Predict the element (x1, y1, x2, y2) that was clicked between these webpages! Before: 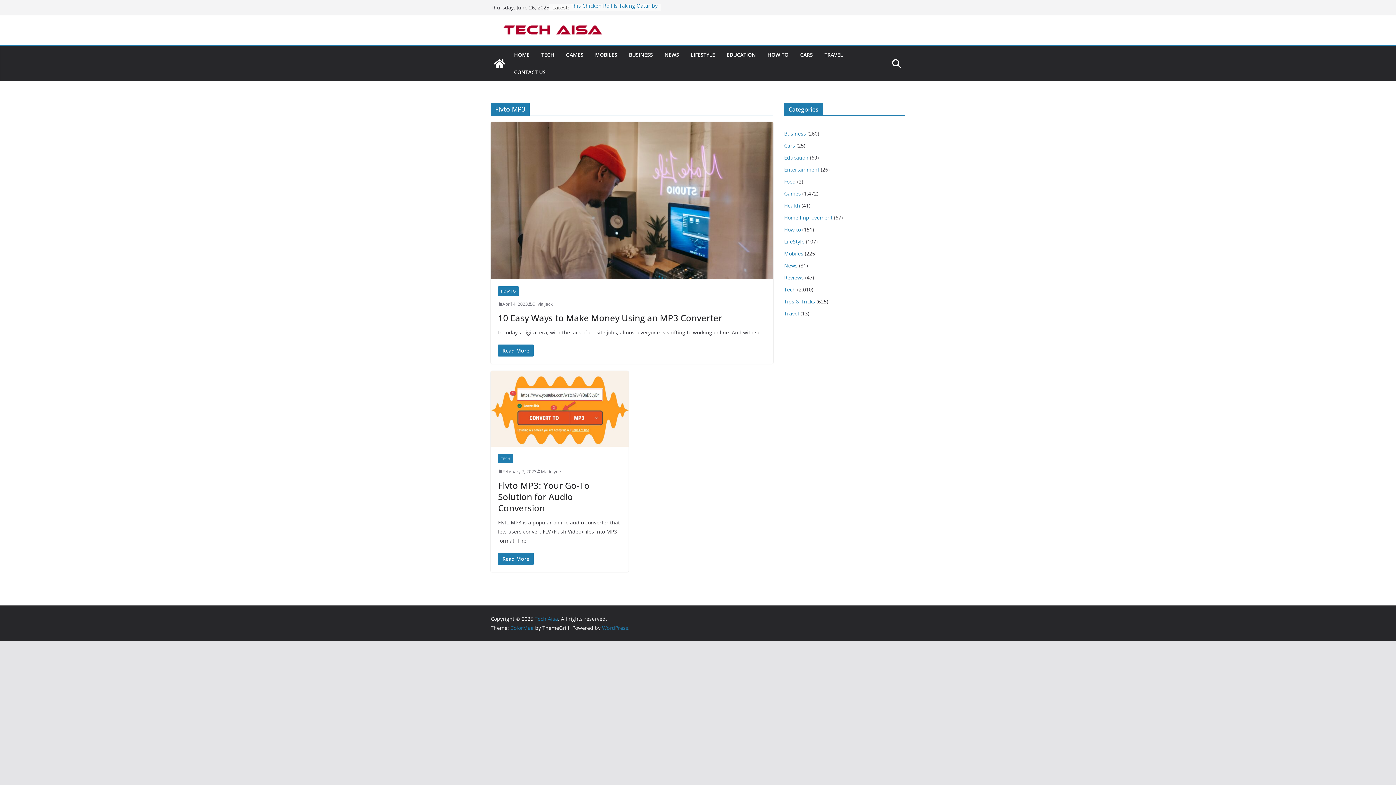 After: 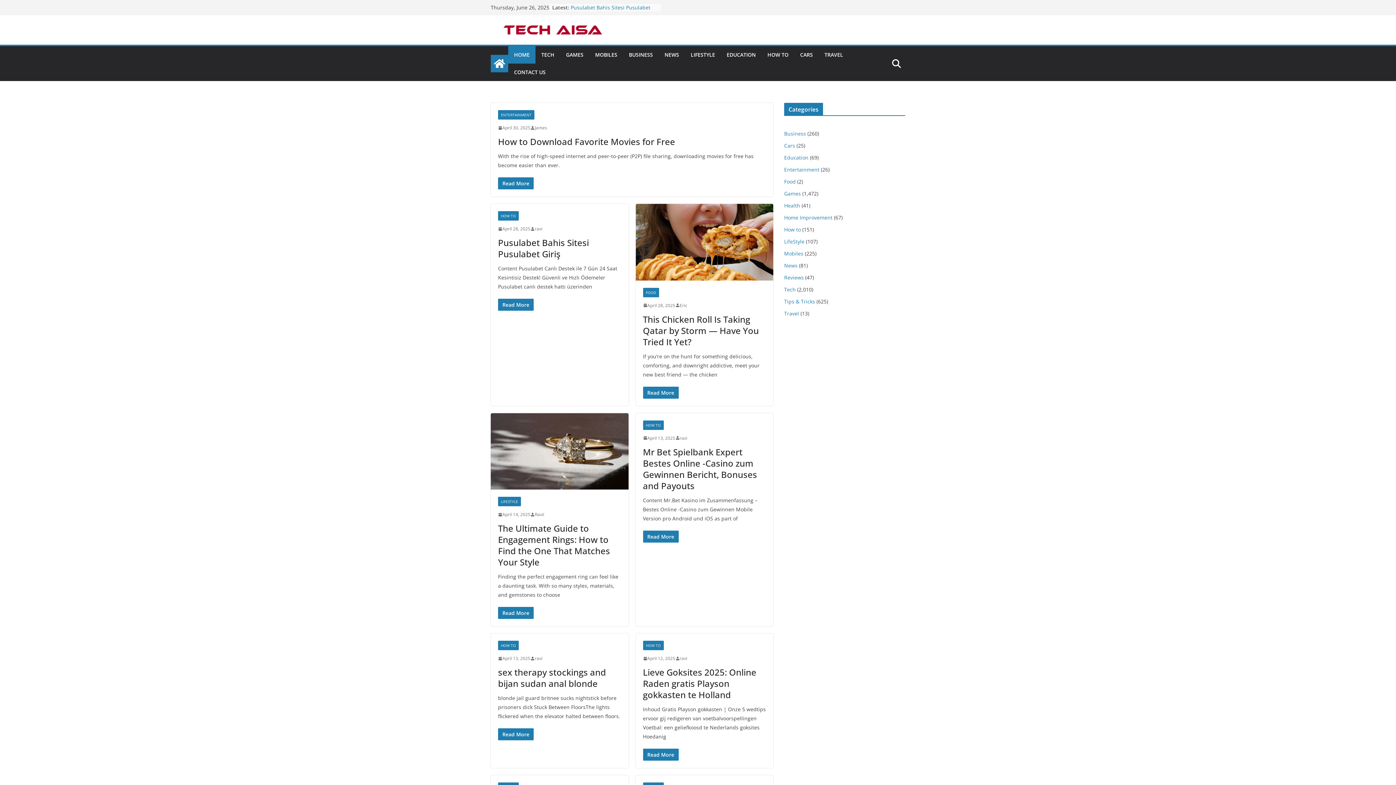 Action: label: Tech Aisa bbox: (534, 615, 558, 622)